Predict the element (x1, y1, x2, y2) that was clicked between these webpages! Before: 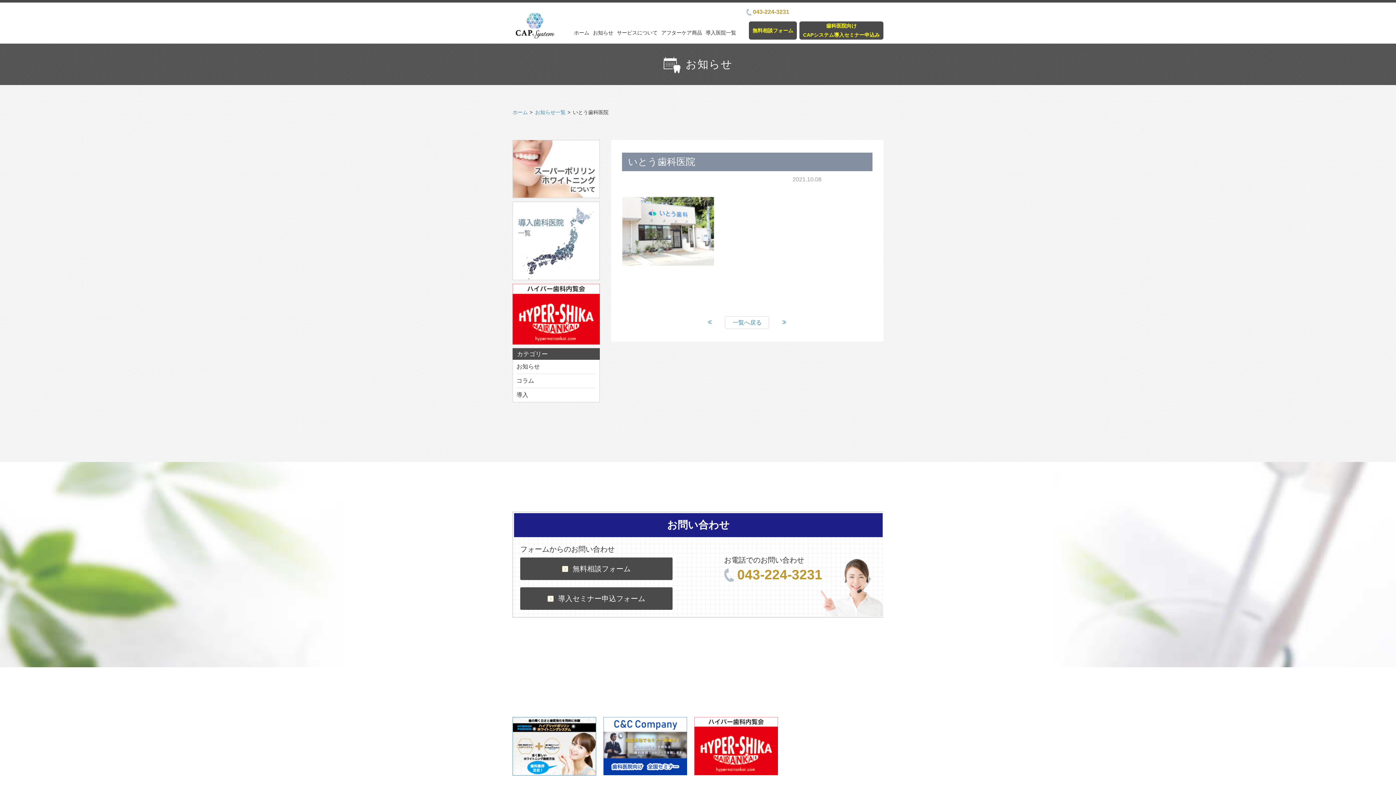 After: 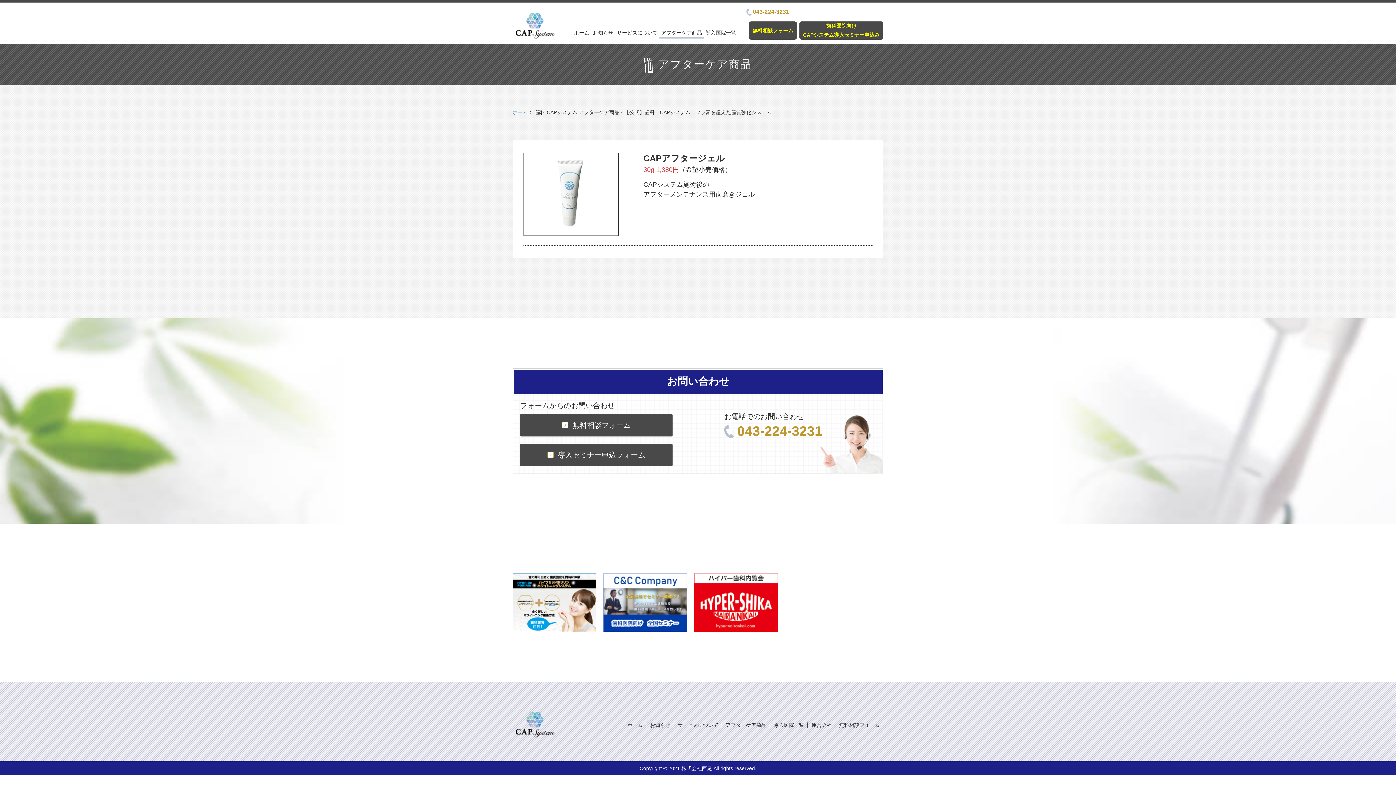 Action: bbox: (659, 28, 704, 38) label: アフターケア商品